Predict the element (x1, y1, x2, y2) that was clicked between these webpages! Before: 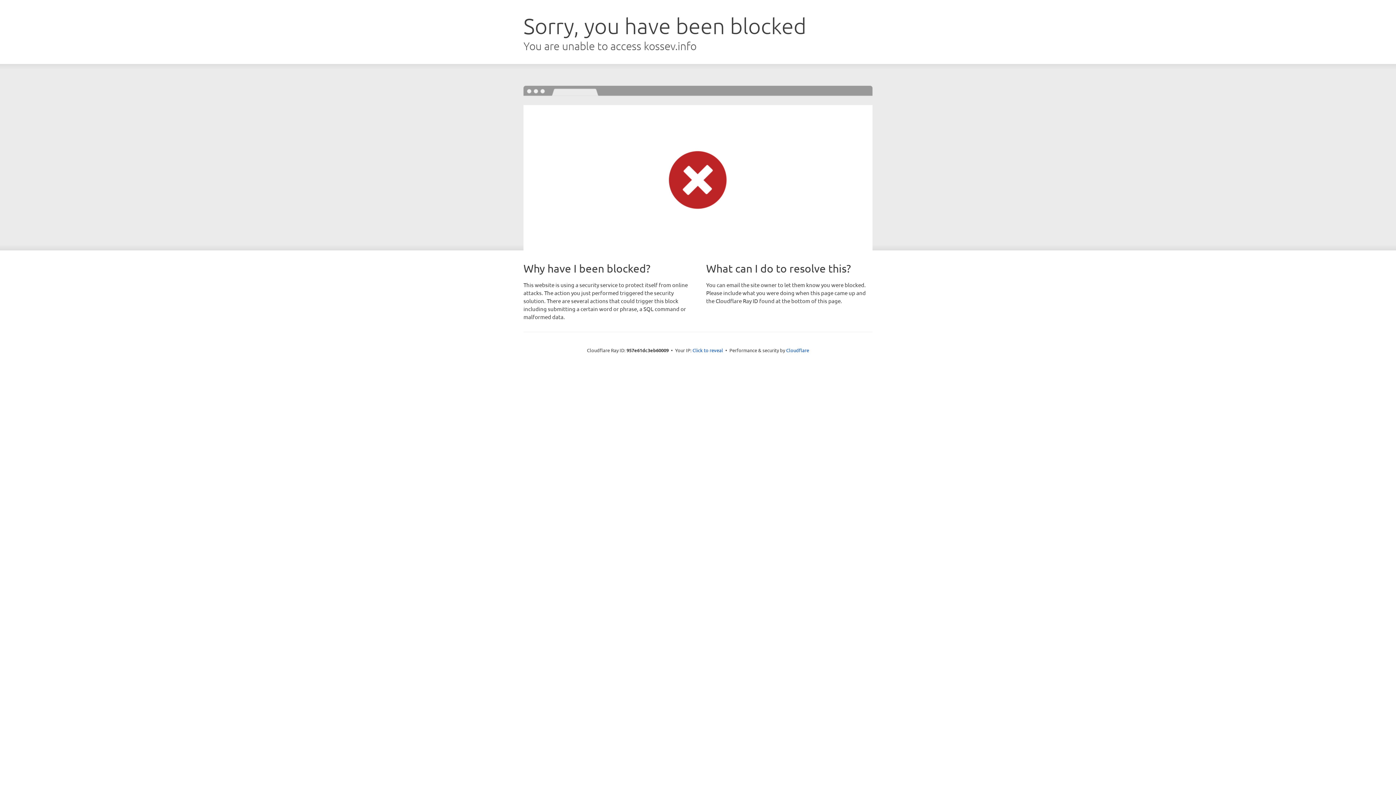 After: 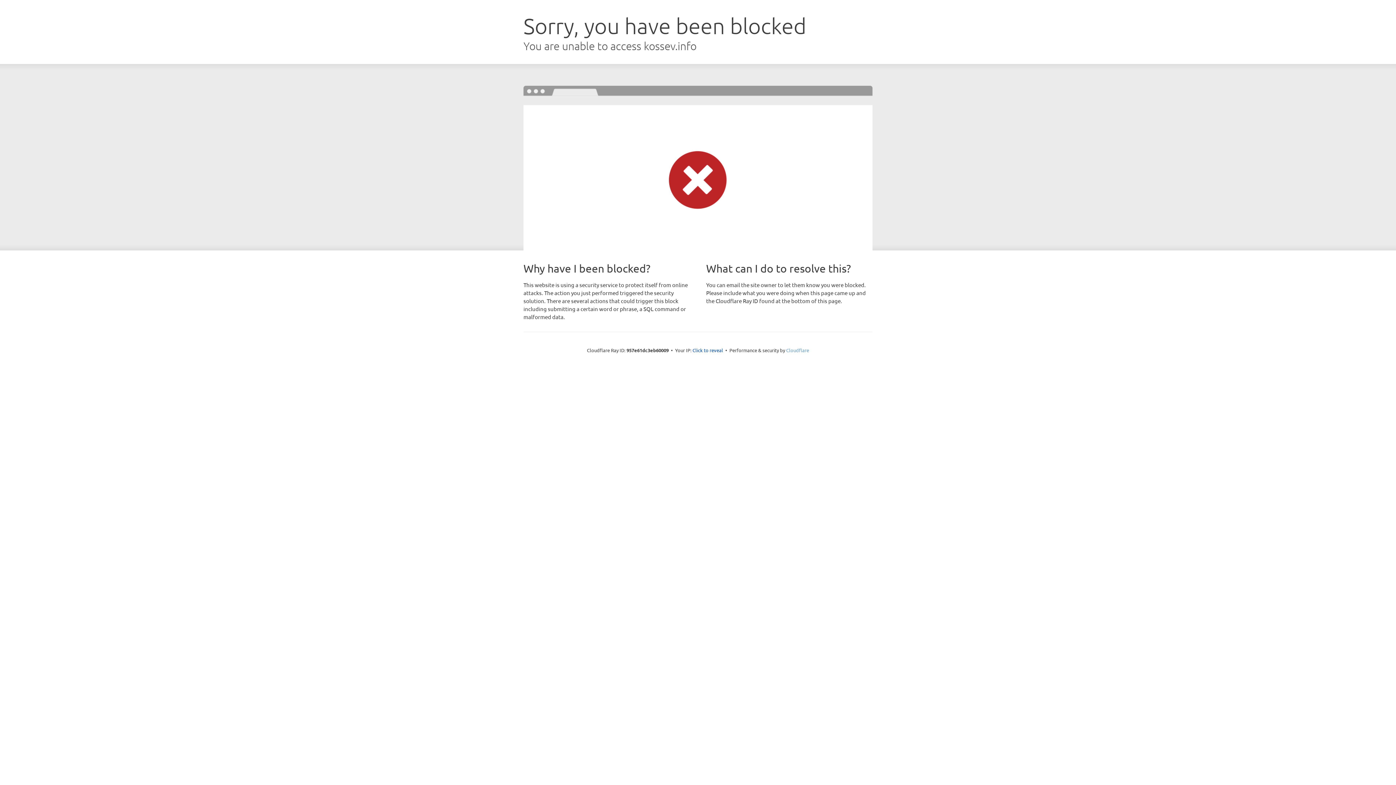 Action: bbox: (786, 347, 809, 353) label: Cloudflare